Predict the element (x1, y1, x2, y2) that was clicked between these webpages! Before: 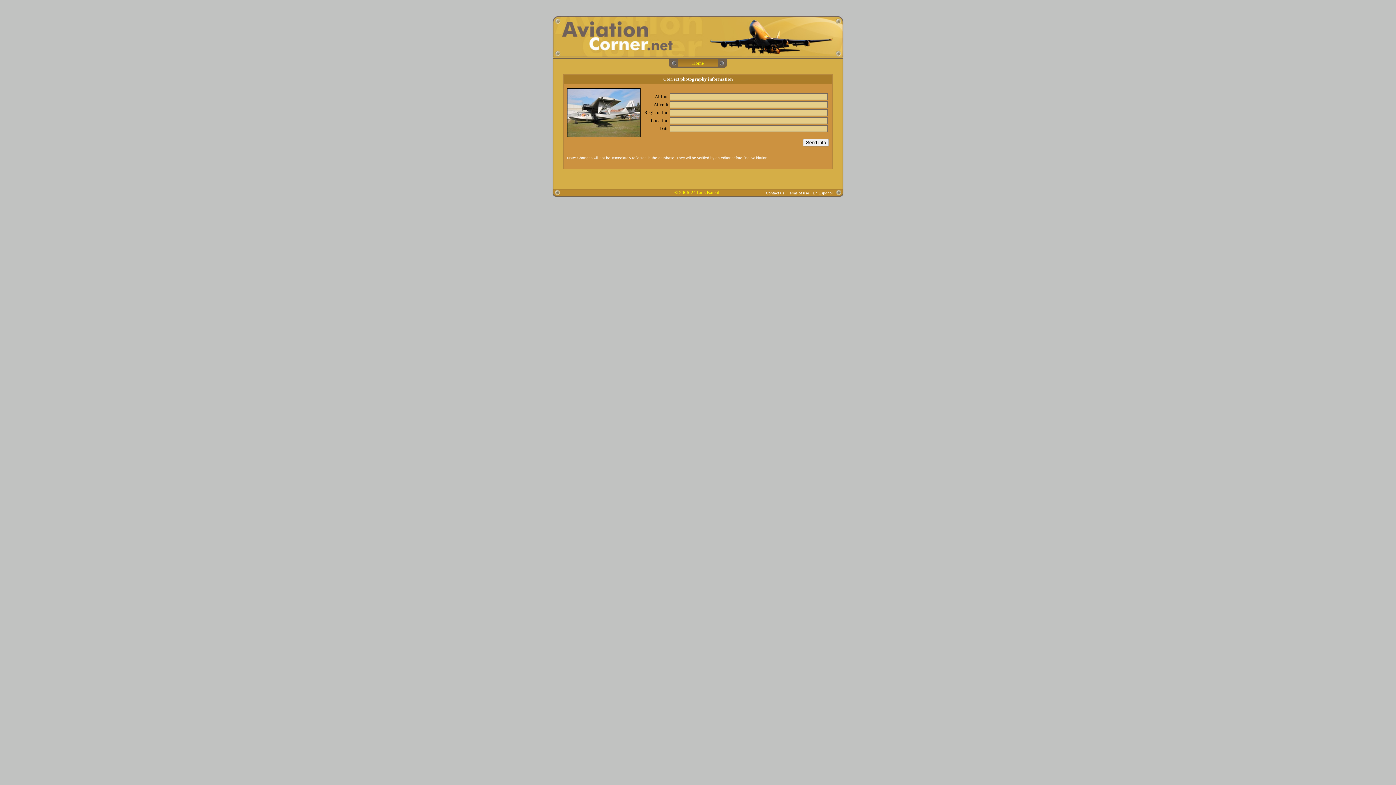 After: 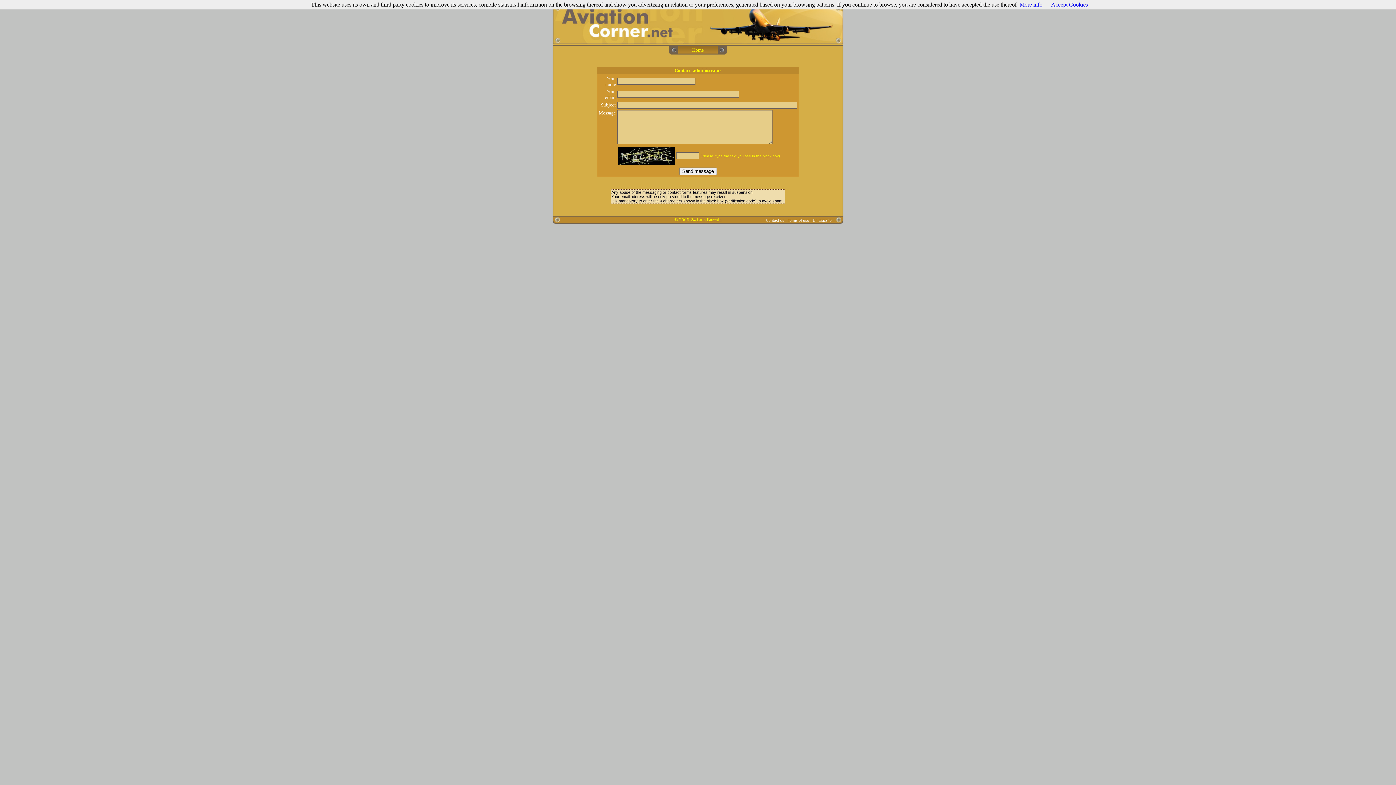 Action: label: Contact us bbox: (766, 191, 784, 195)